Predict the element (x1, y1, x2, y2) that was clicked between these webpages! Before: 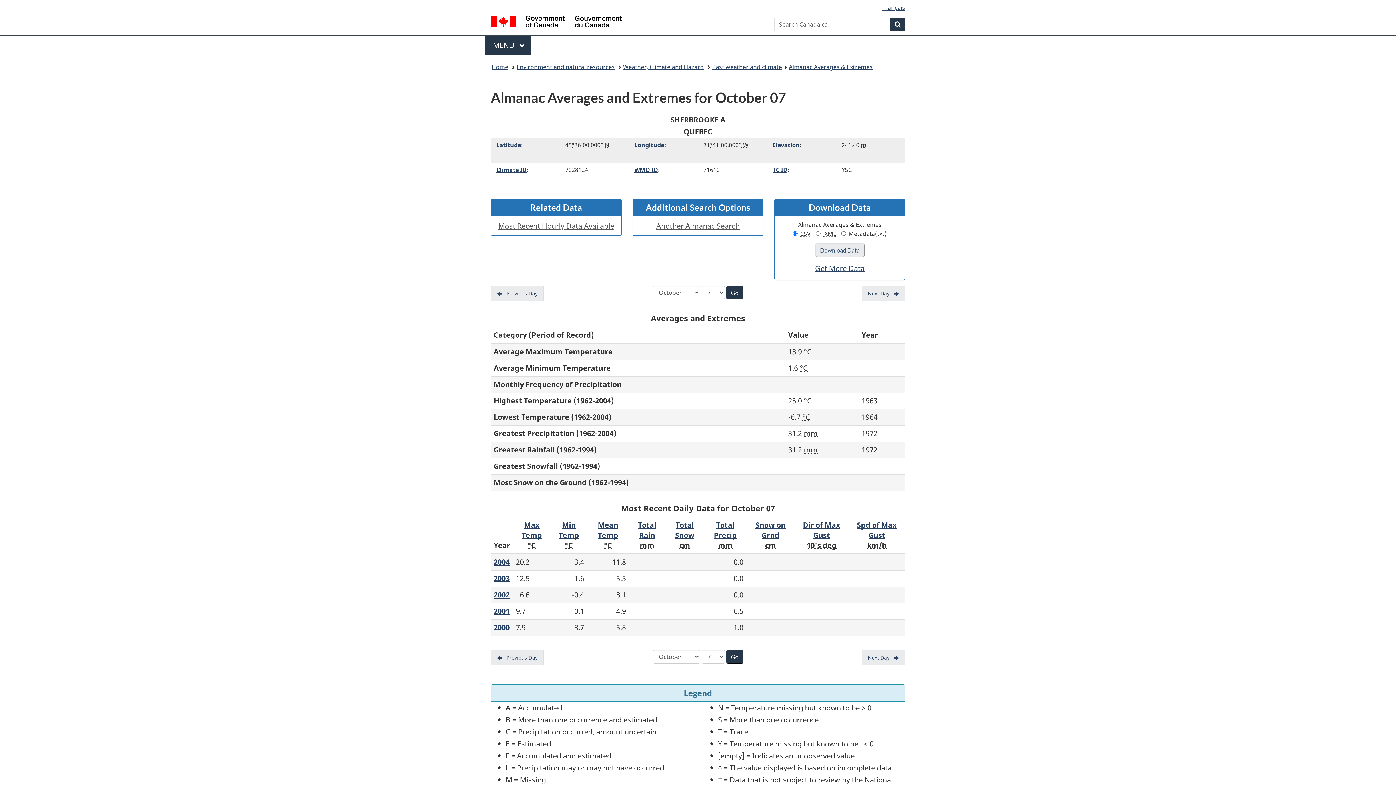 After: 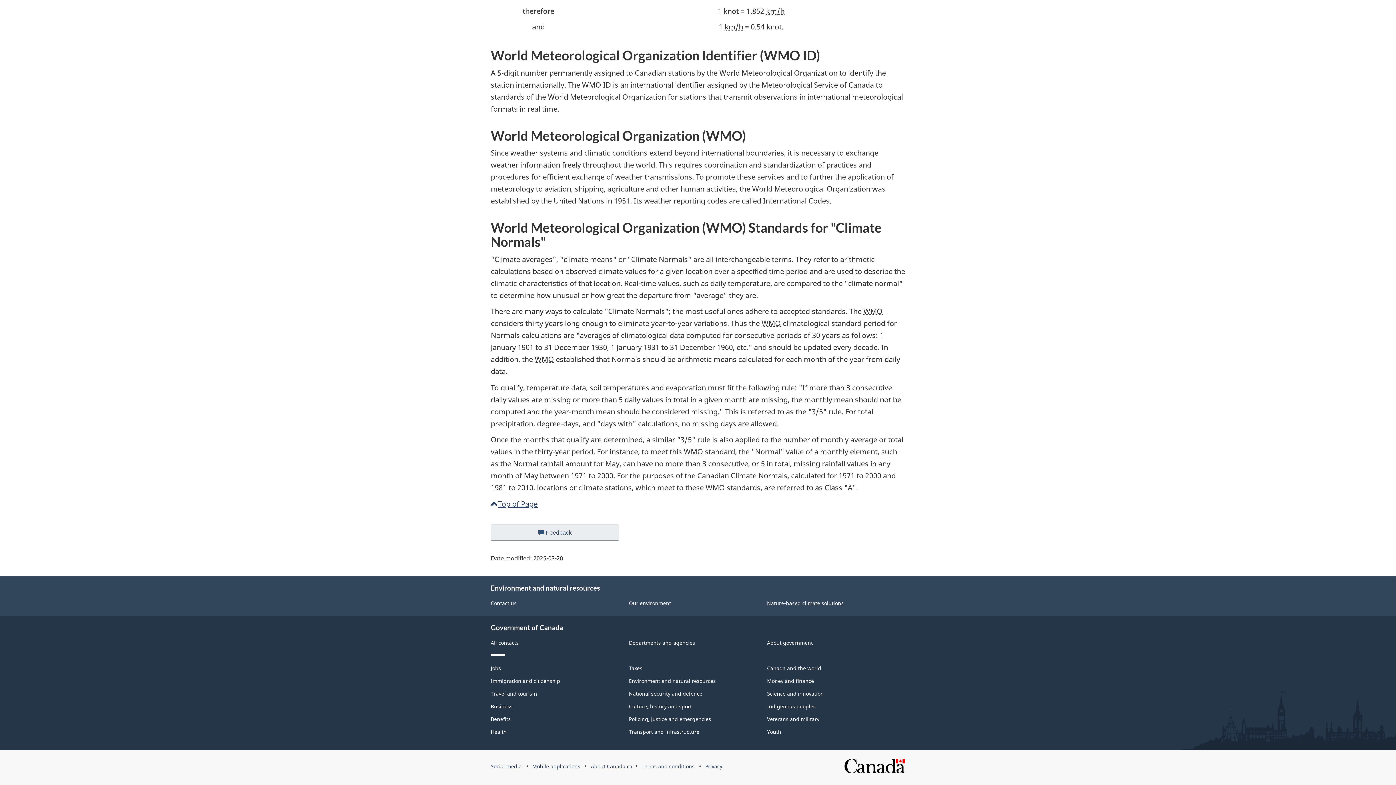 Action: bbox: (634, 165, 658, 173) label: WMO ID